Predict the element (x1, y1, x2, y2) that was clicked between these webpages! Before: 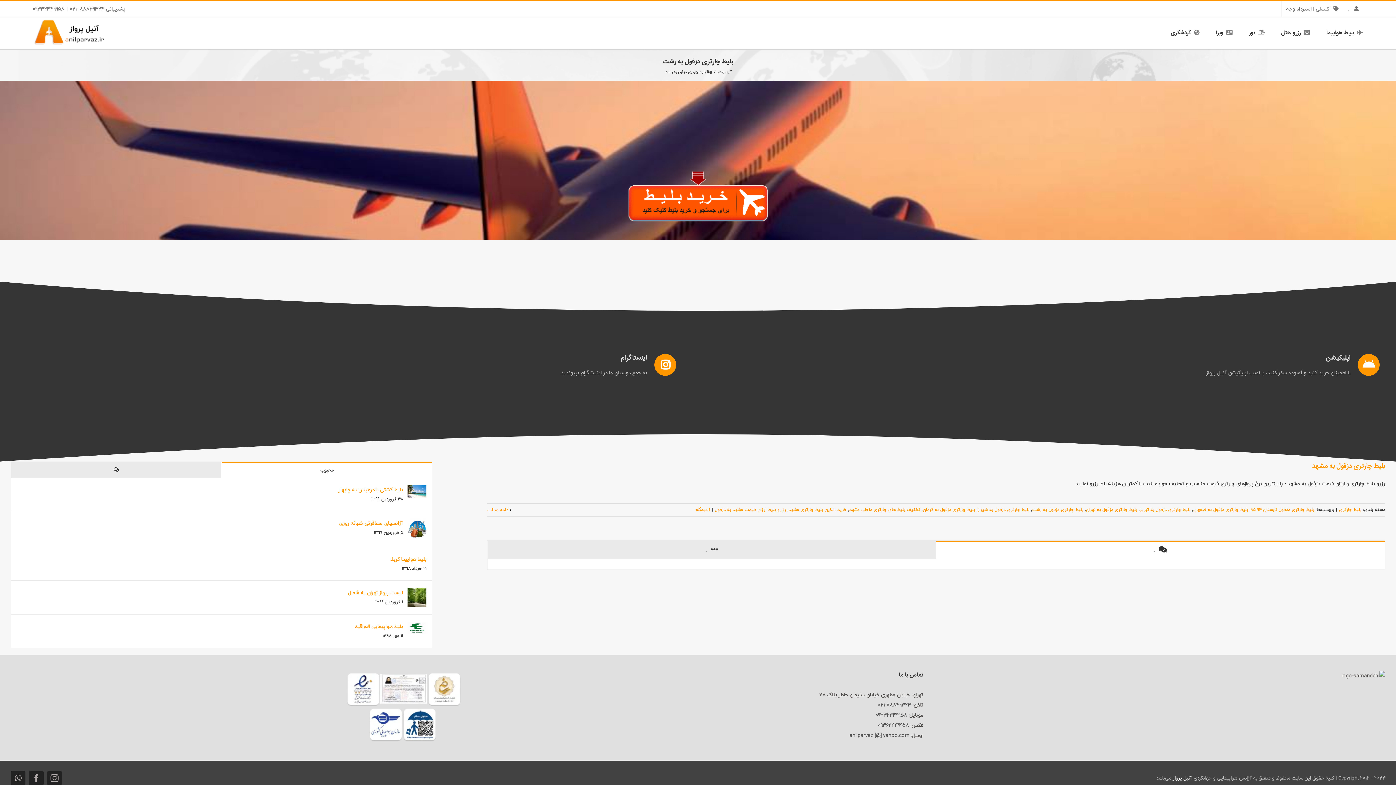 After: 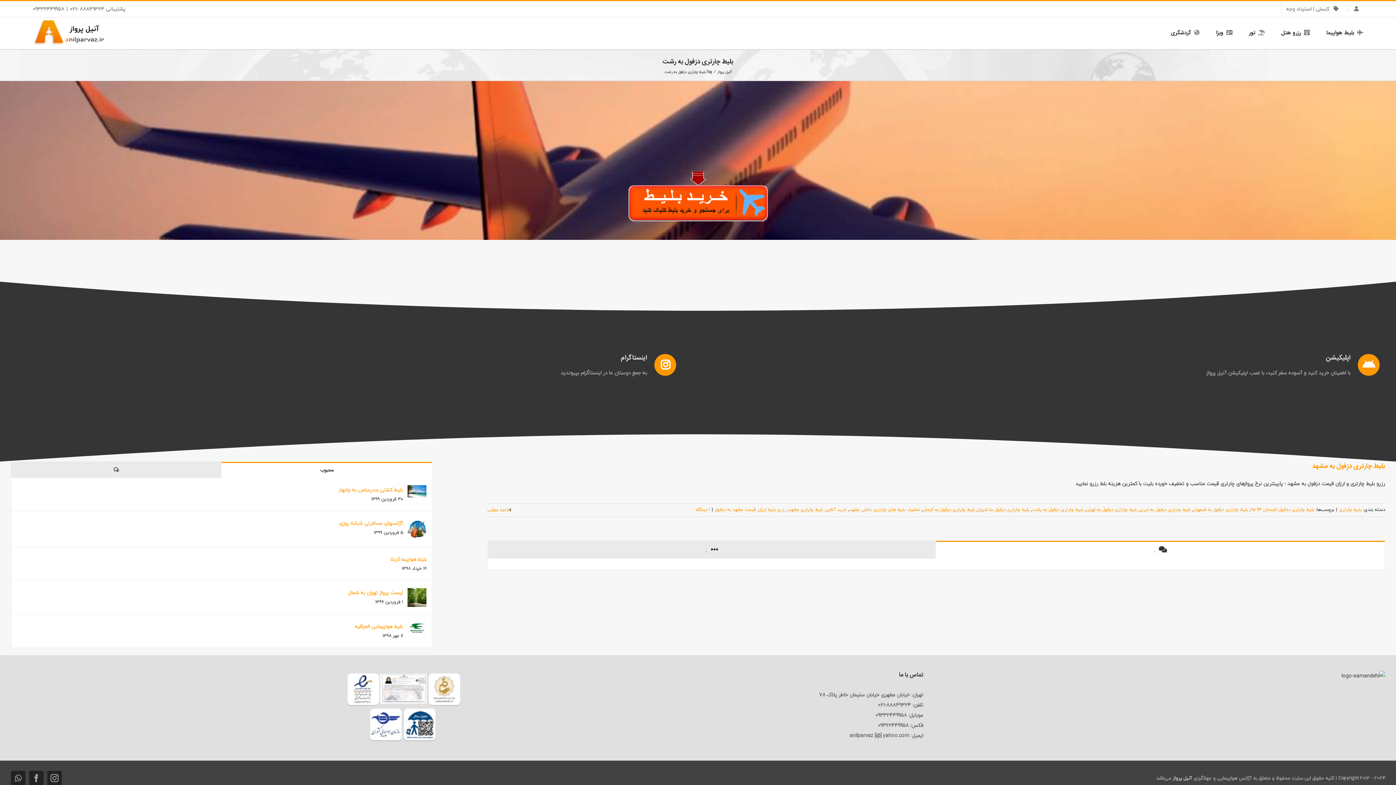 Action: label: بلیط چارتری دزفول به رشت bbox: (1032, 506, 1083, 513)